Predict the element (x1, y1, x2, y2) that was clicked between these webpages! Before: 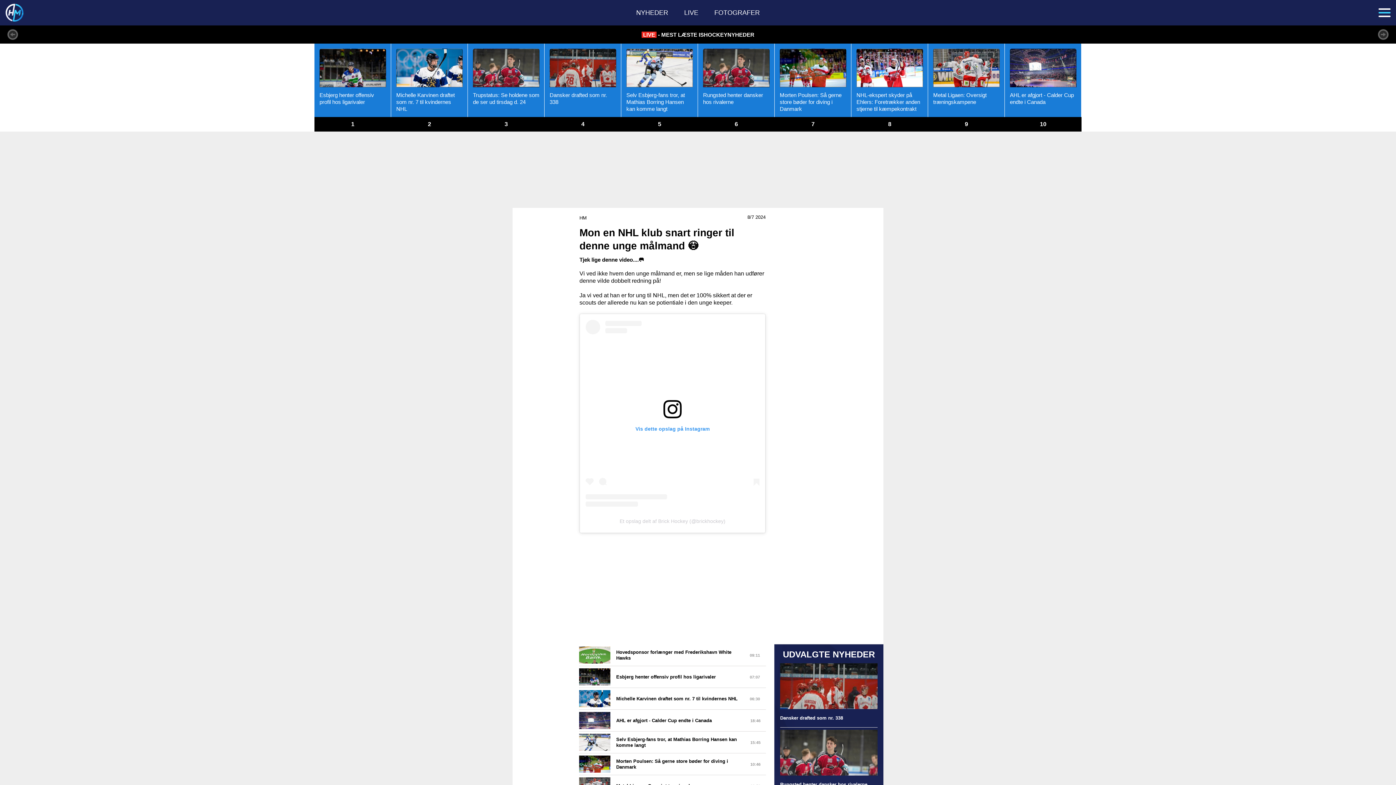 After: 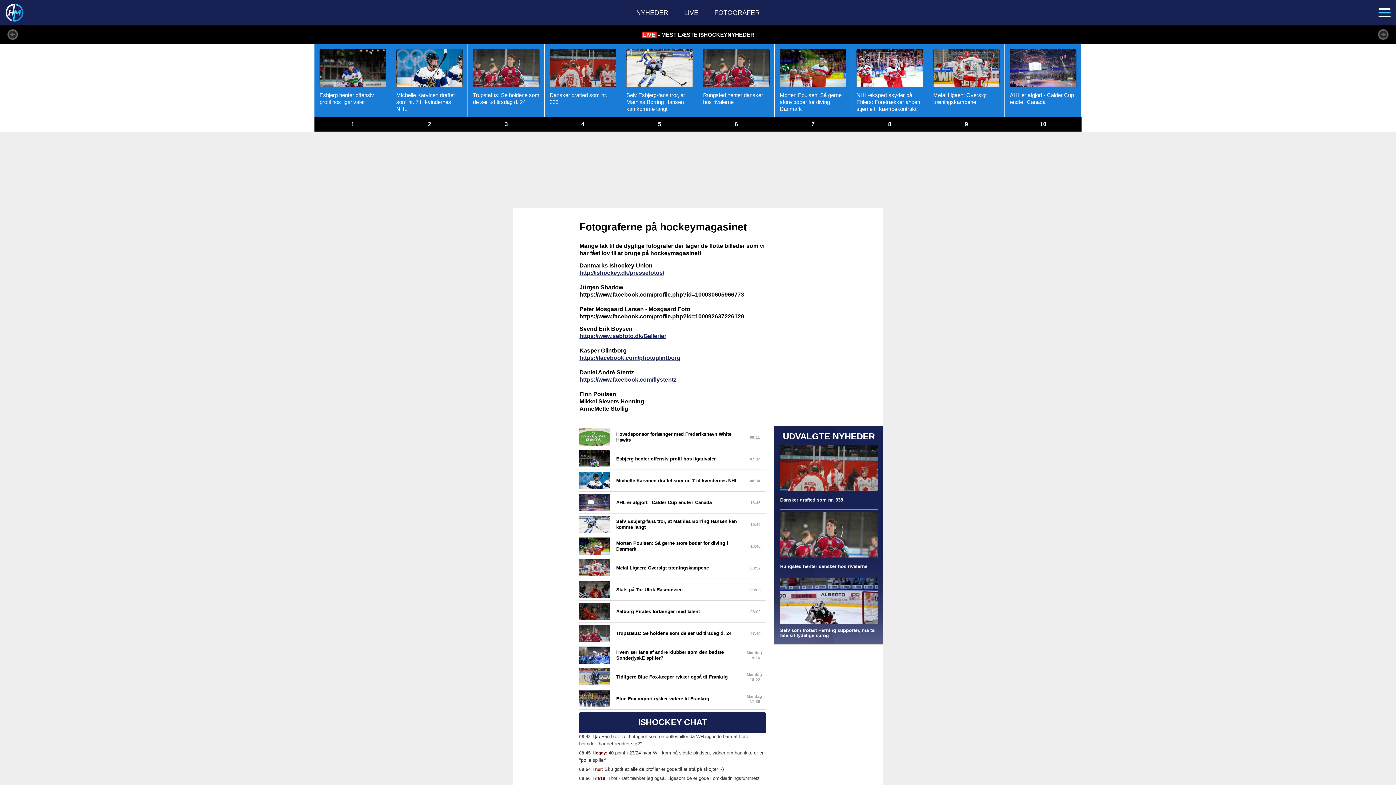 Action: label: Fotografer bbox: (707, 0, 767, 25)